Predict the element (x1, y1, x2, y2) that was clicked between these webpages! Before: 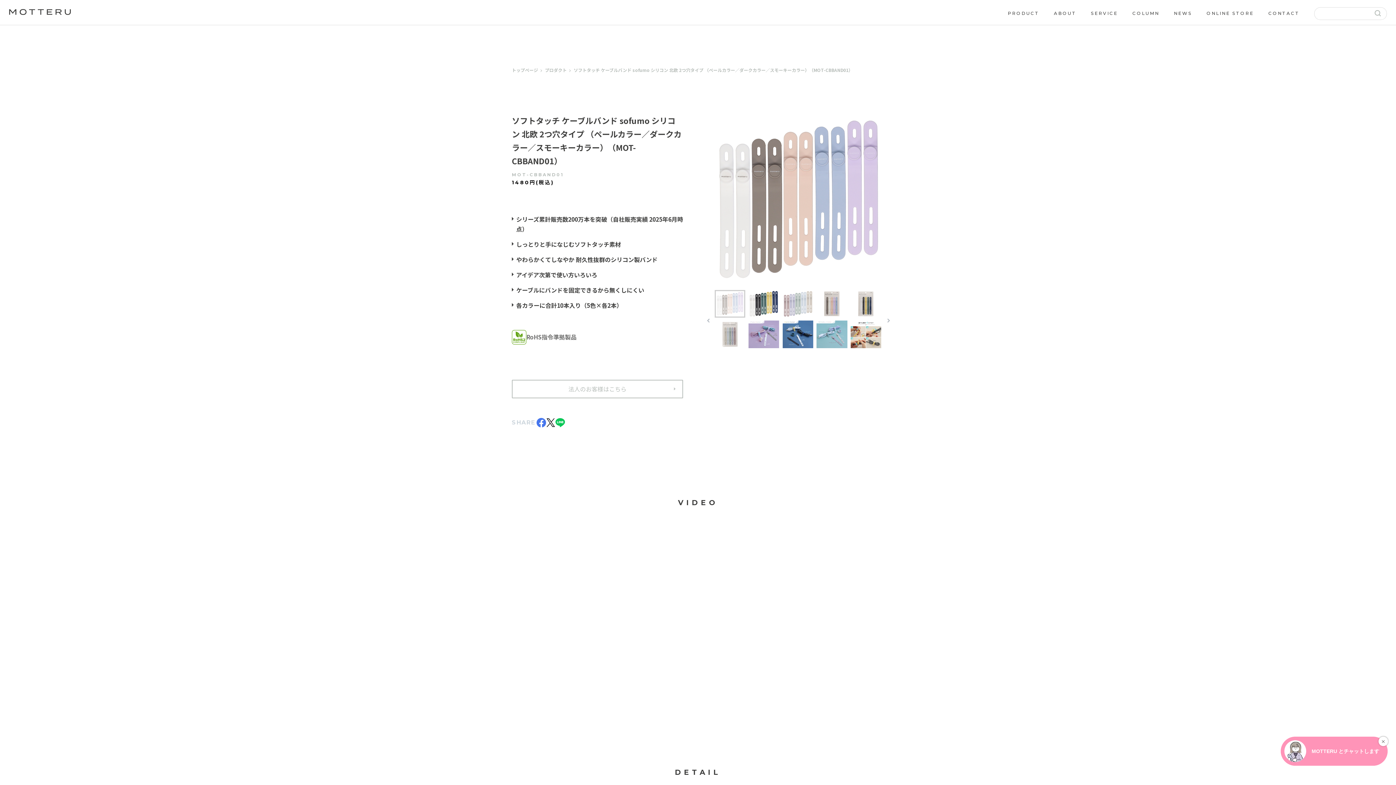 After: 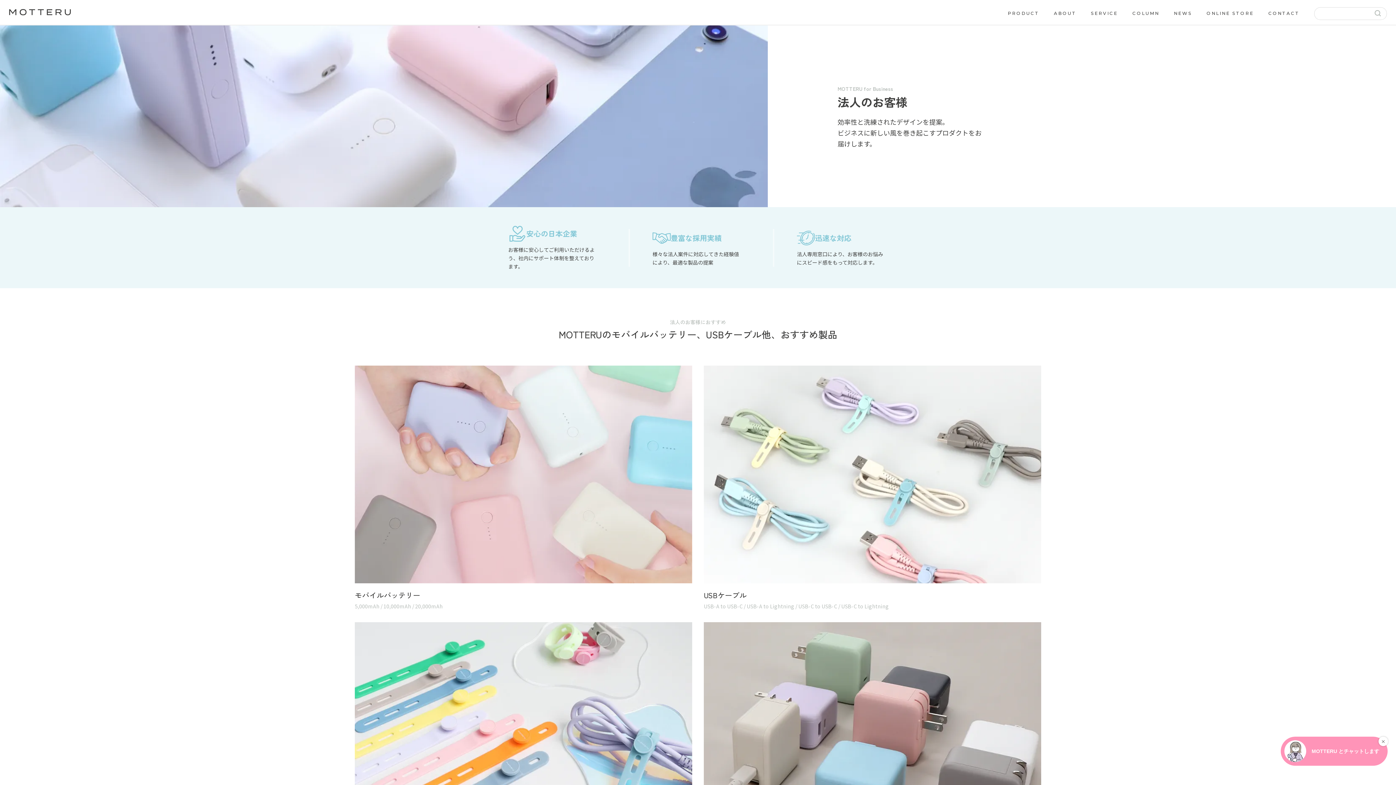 Action: bbox: (512, 379, 683, 398) label: 法人のお客様はこちら